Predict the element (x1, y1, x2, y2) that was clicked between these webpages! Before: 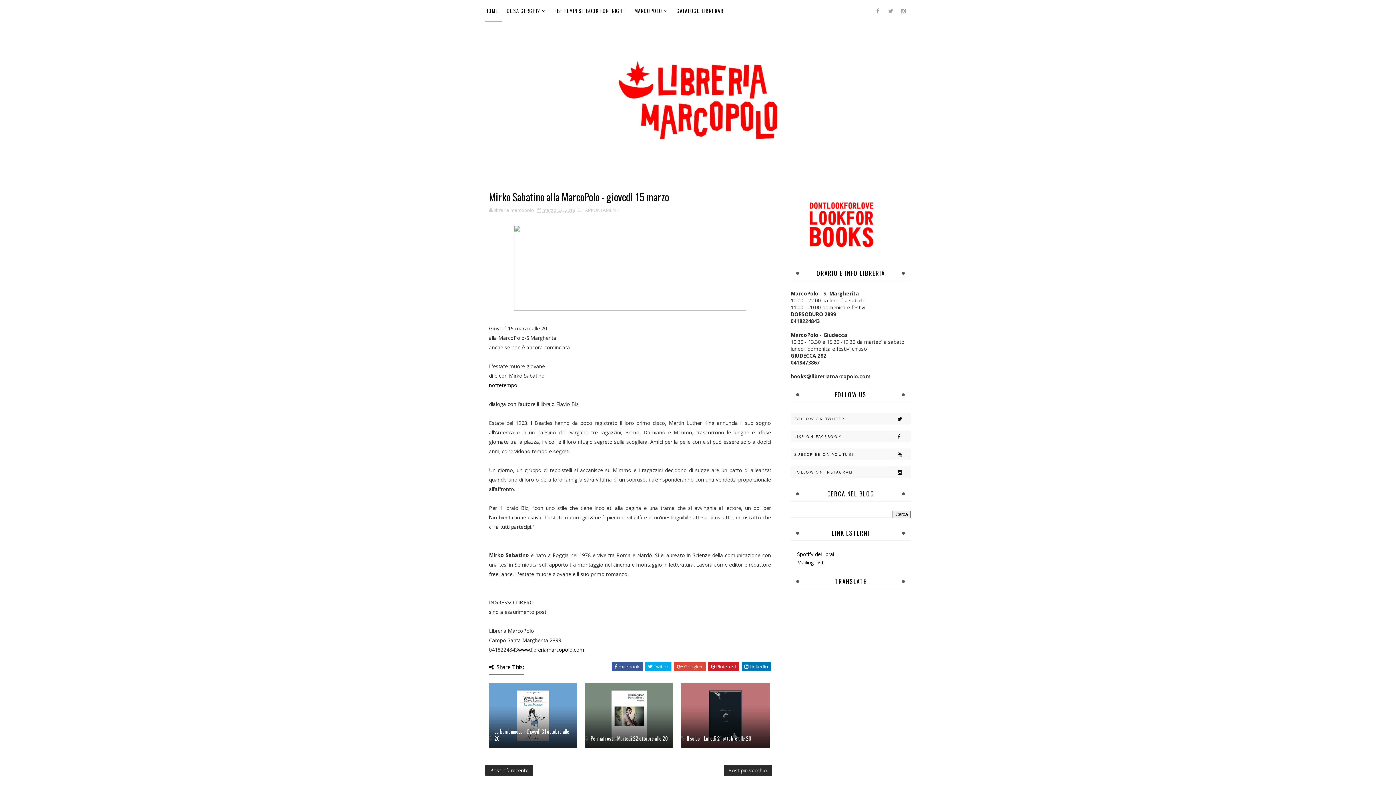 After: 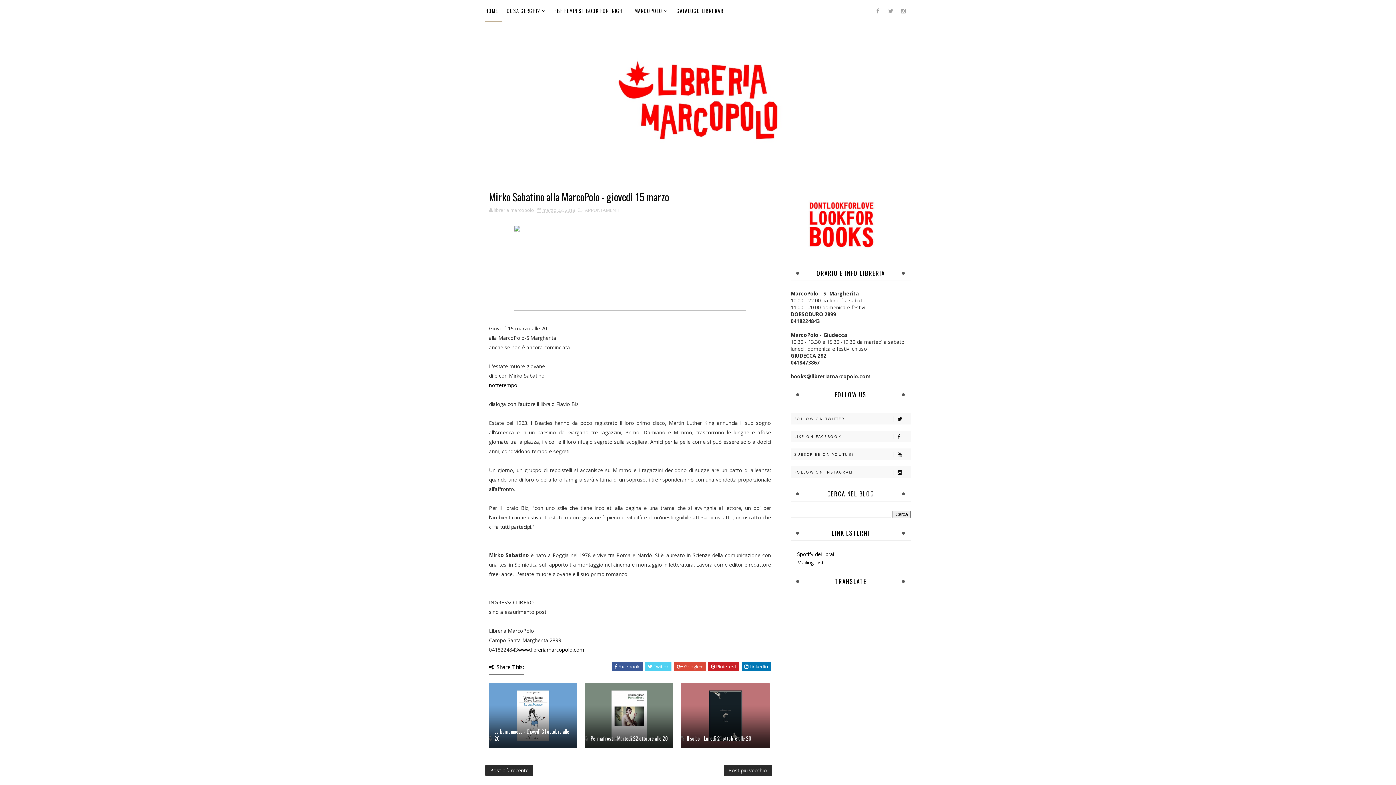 Action: label:  Twitter bbox: (645, 662, 671, 671)